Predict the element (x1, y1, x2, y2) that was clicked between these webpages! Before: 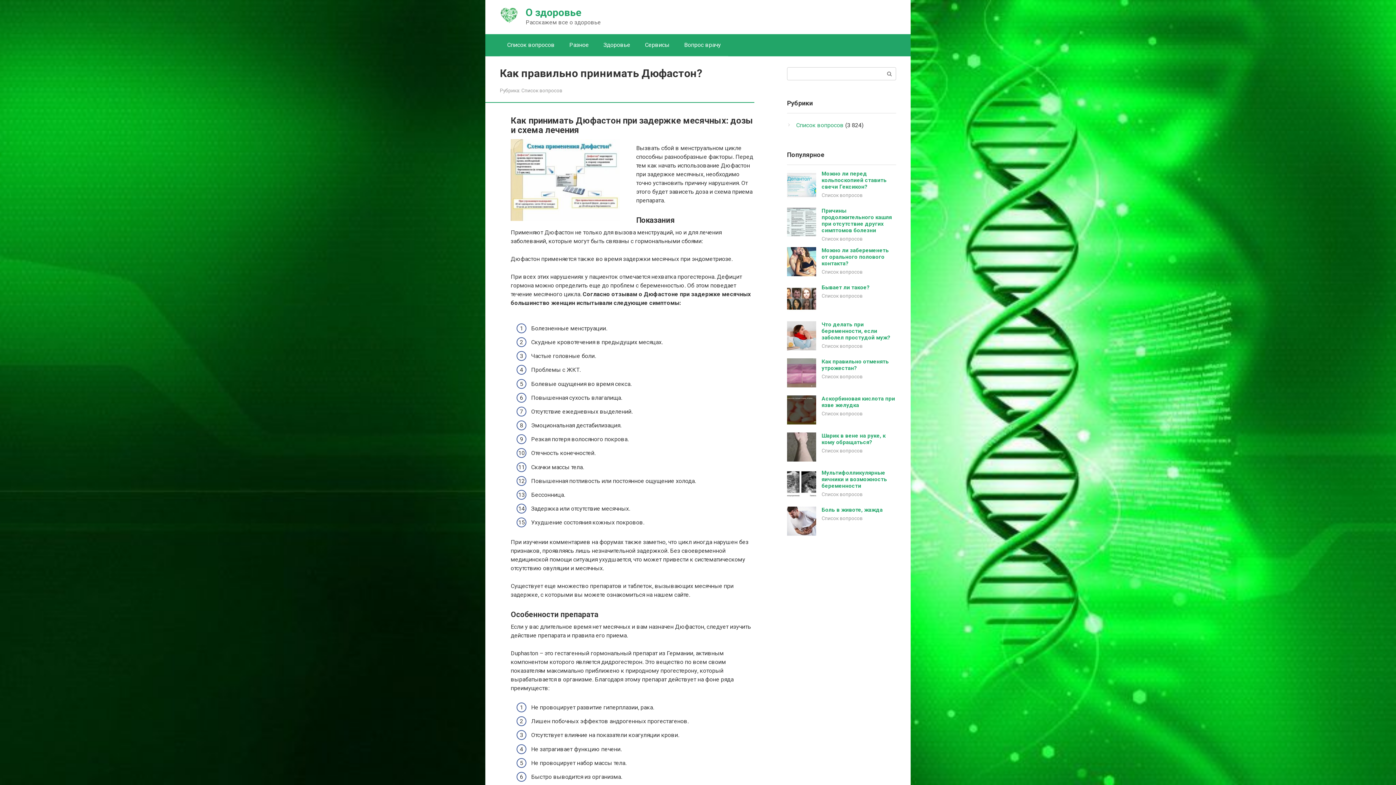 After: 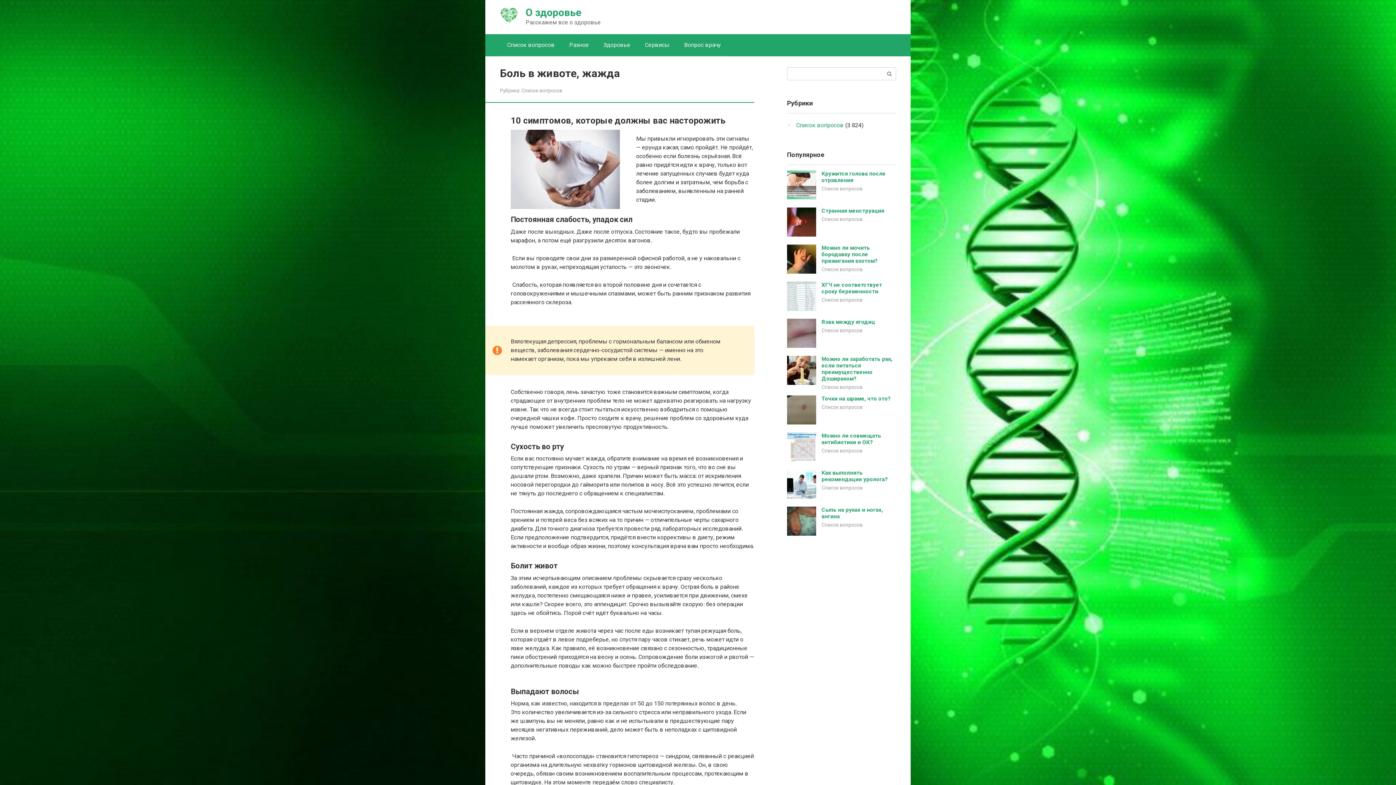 Action: bbox: (787, 530, 816, 537)